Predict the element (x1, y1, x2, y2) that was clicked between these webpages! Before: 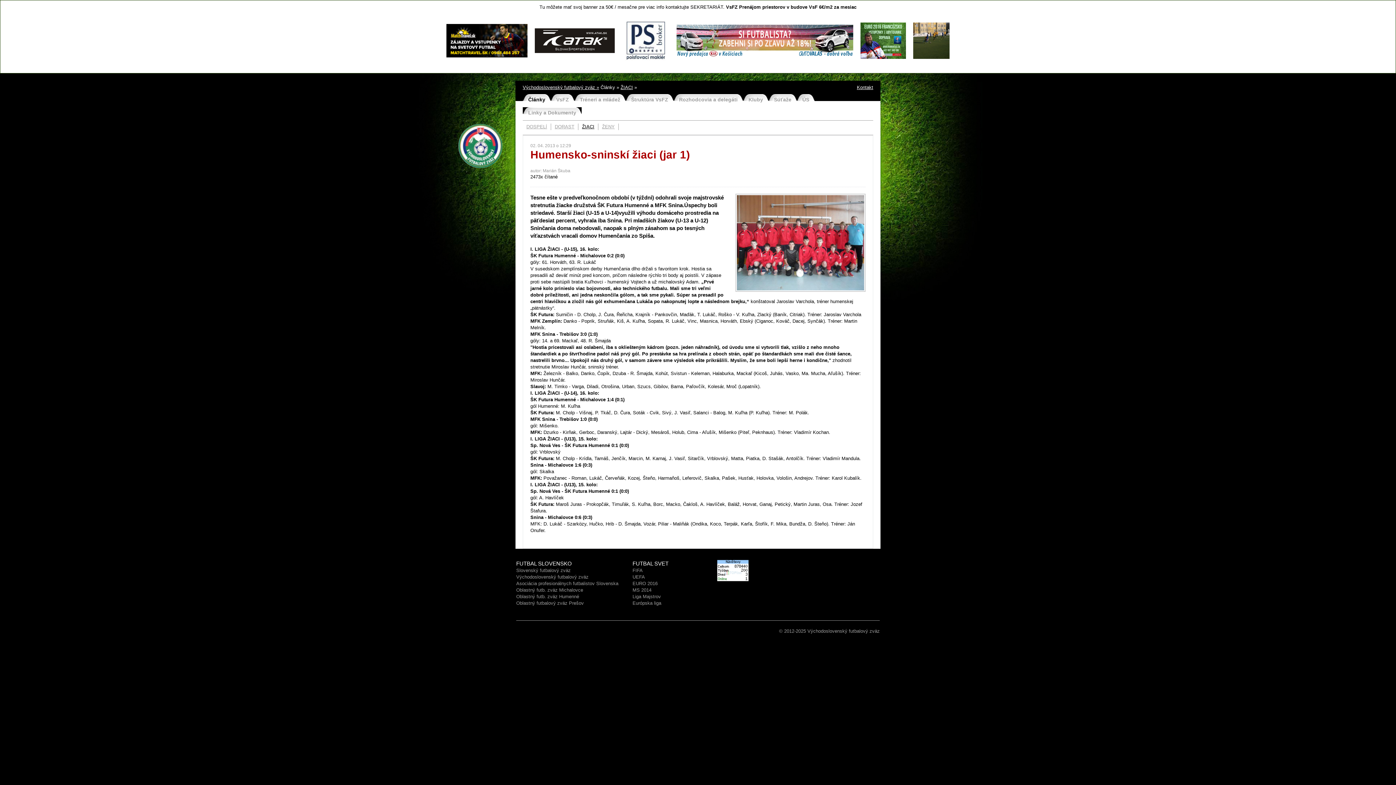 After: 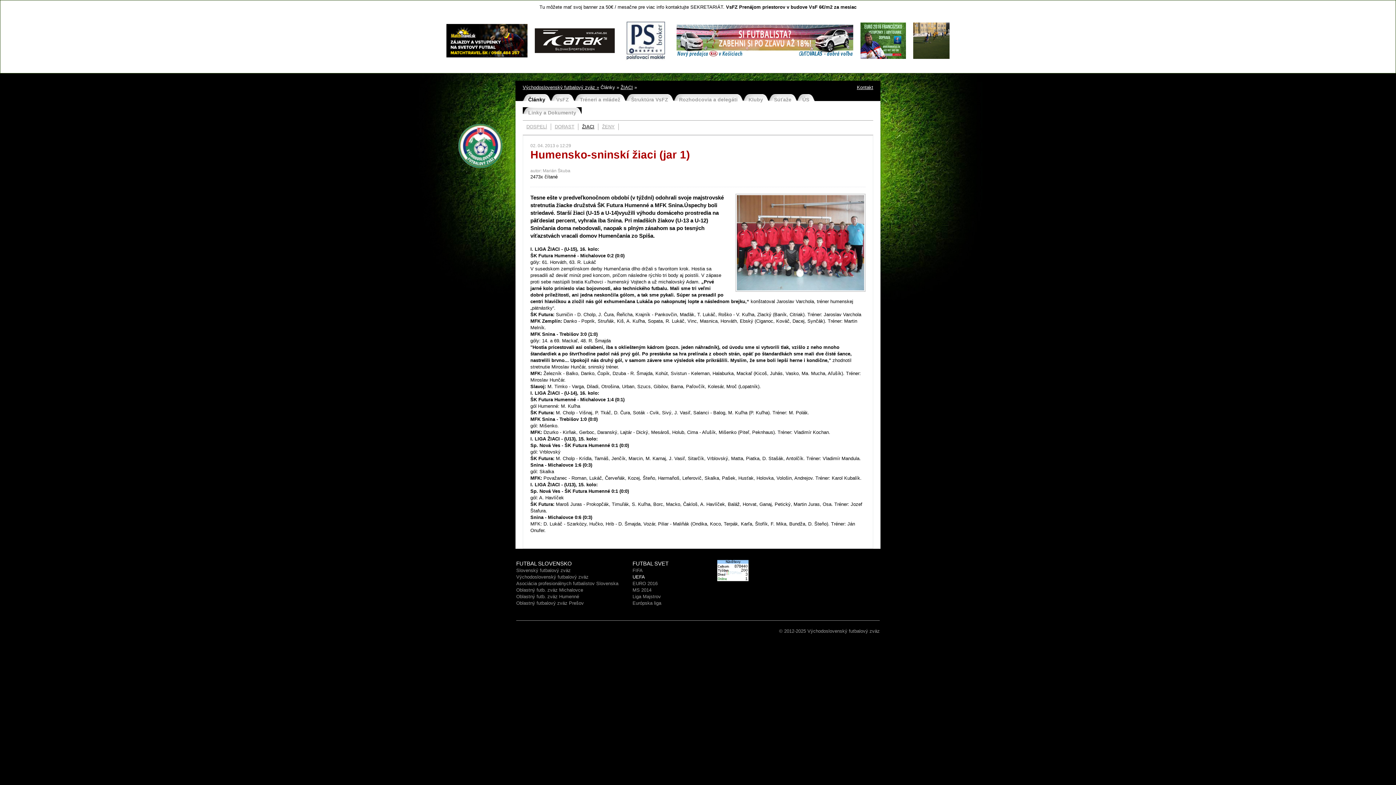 Action: label: UEFA bbox: (632, 574, 645, 580)